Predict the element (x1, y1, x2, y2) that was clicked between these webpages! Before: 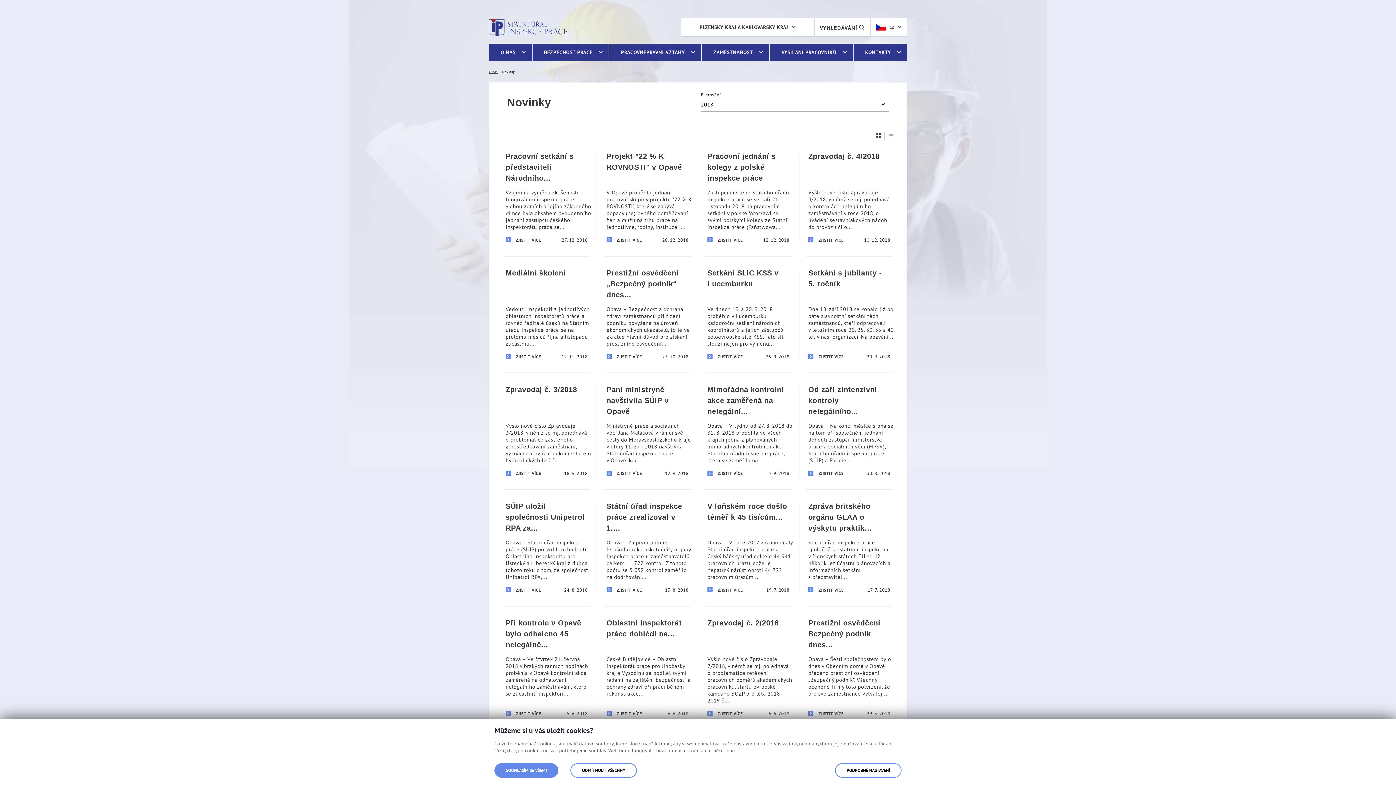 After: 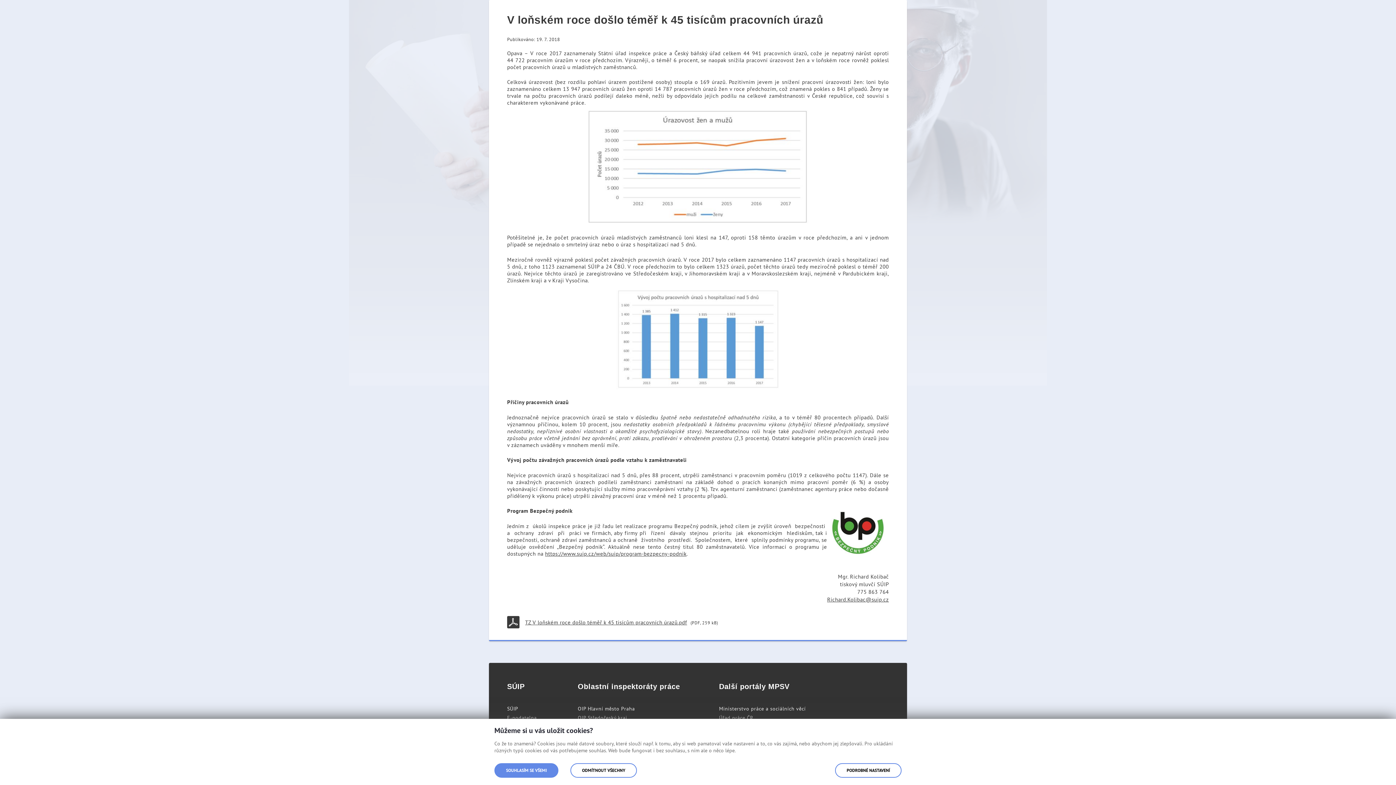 Action: bbox: (698, 489, 799, 606) label: V loňském roce došlo téměř k 45 tisícům pracovních úrazů